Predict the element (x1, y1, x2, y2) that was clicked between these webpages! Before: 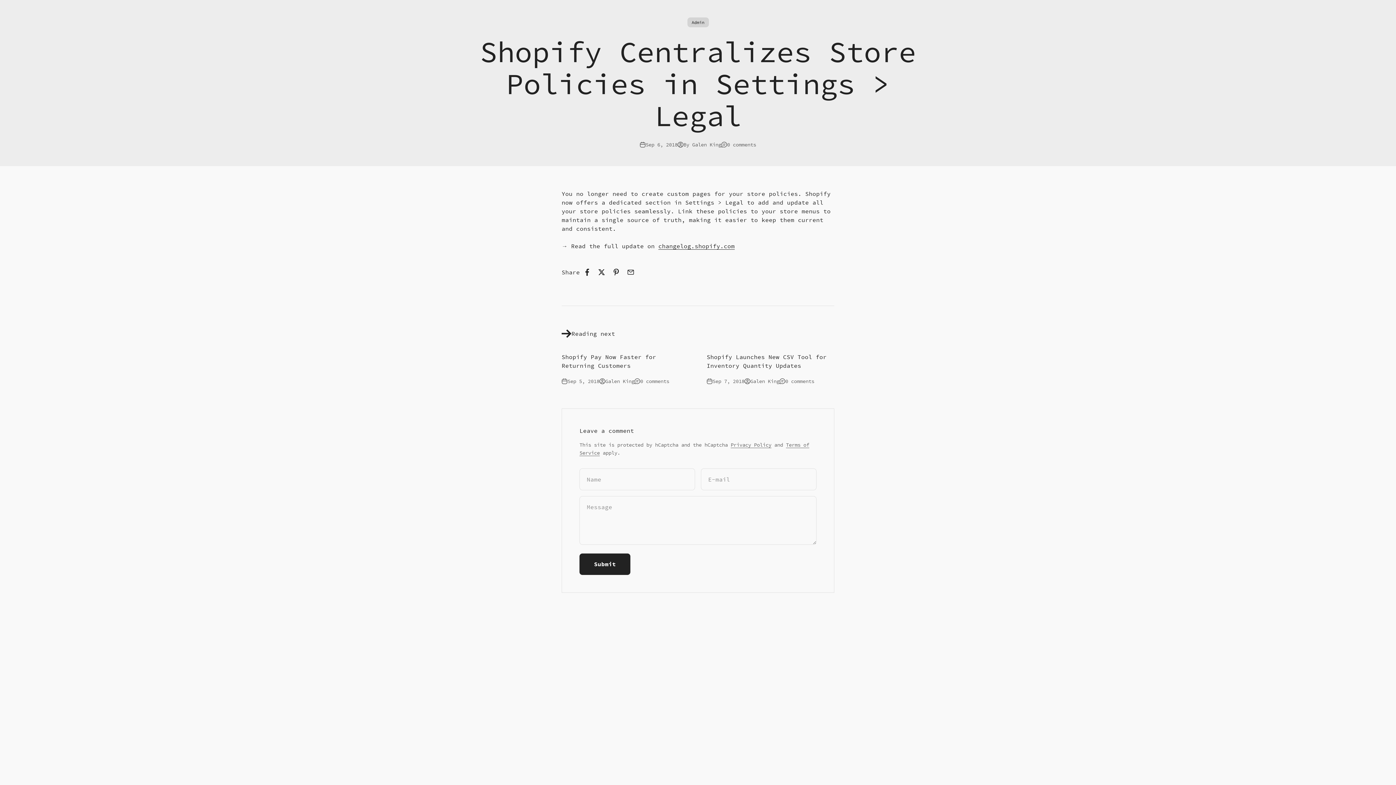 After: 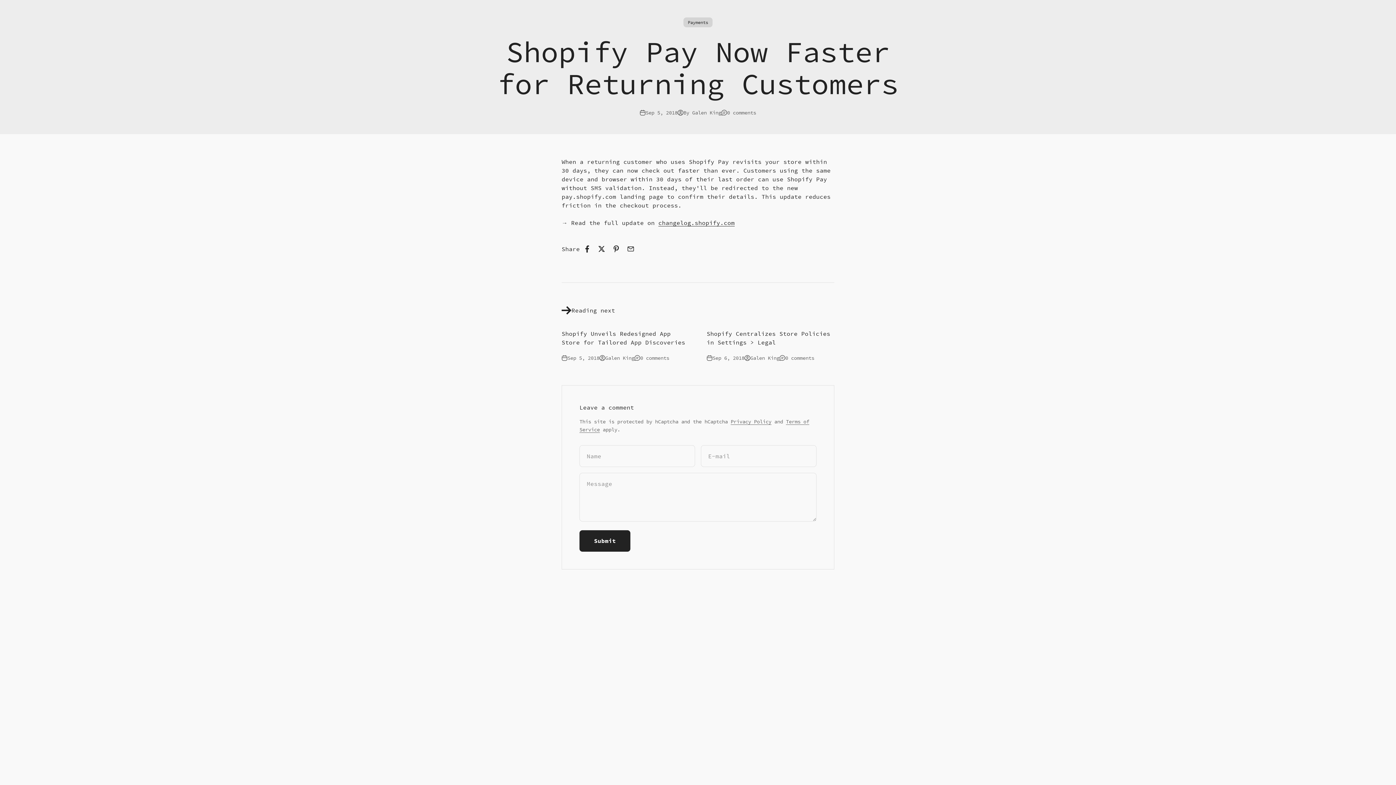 Action: label: 0 comments bbox: (640, 377, 669, 385)